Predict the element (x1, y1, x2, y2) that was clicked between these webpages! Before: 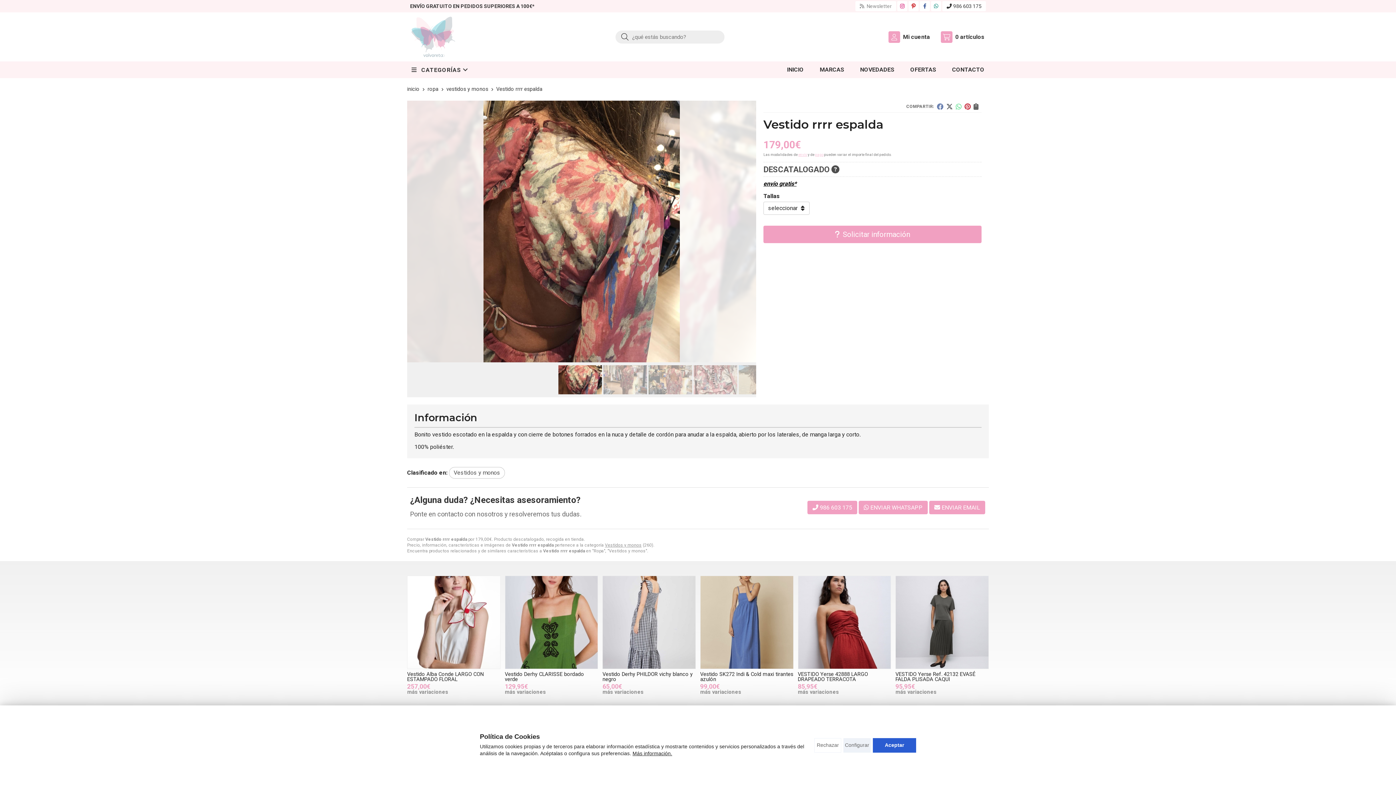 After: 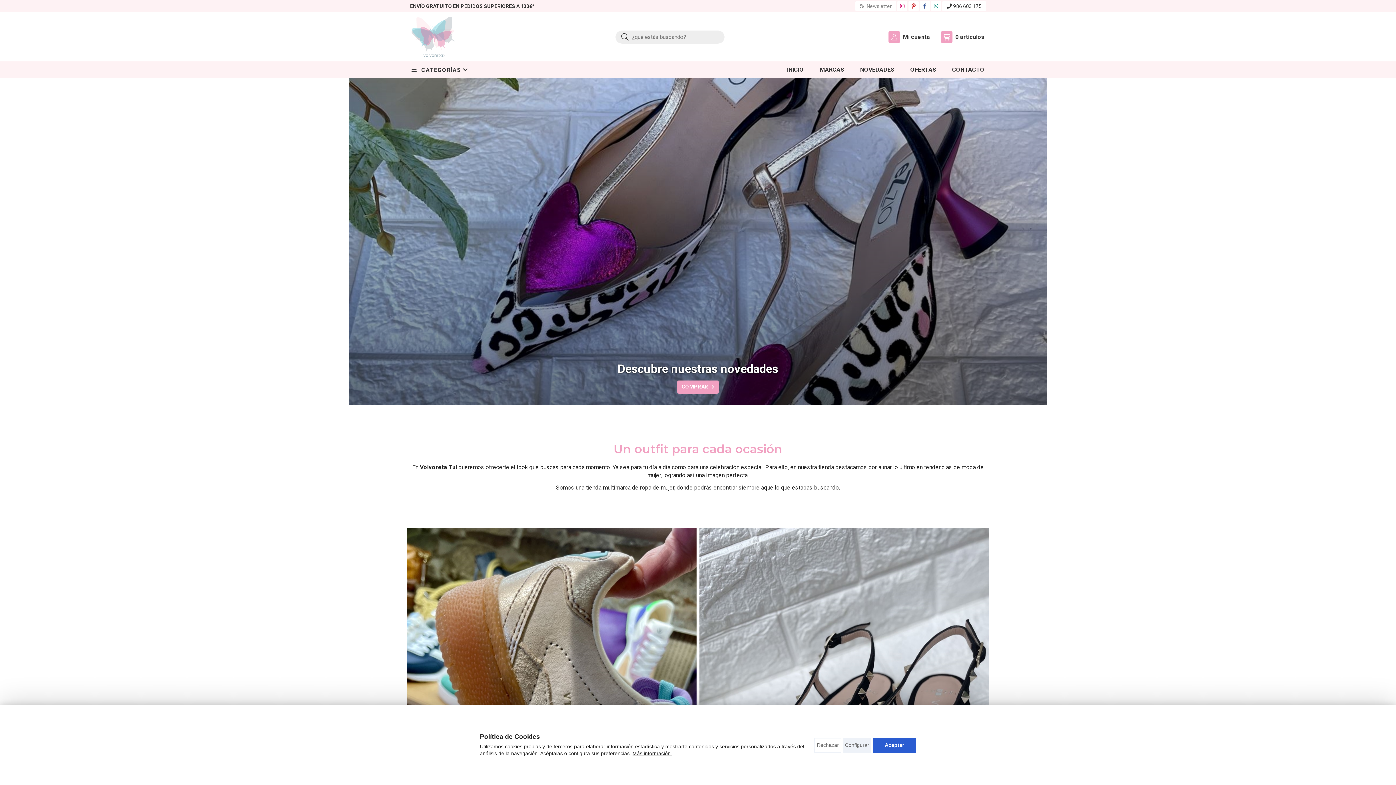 Action: bbox: (407, 85, 419, 93) label: inicio